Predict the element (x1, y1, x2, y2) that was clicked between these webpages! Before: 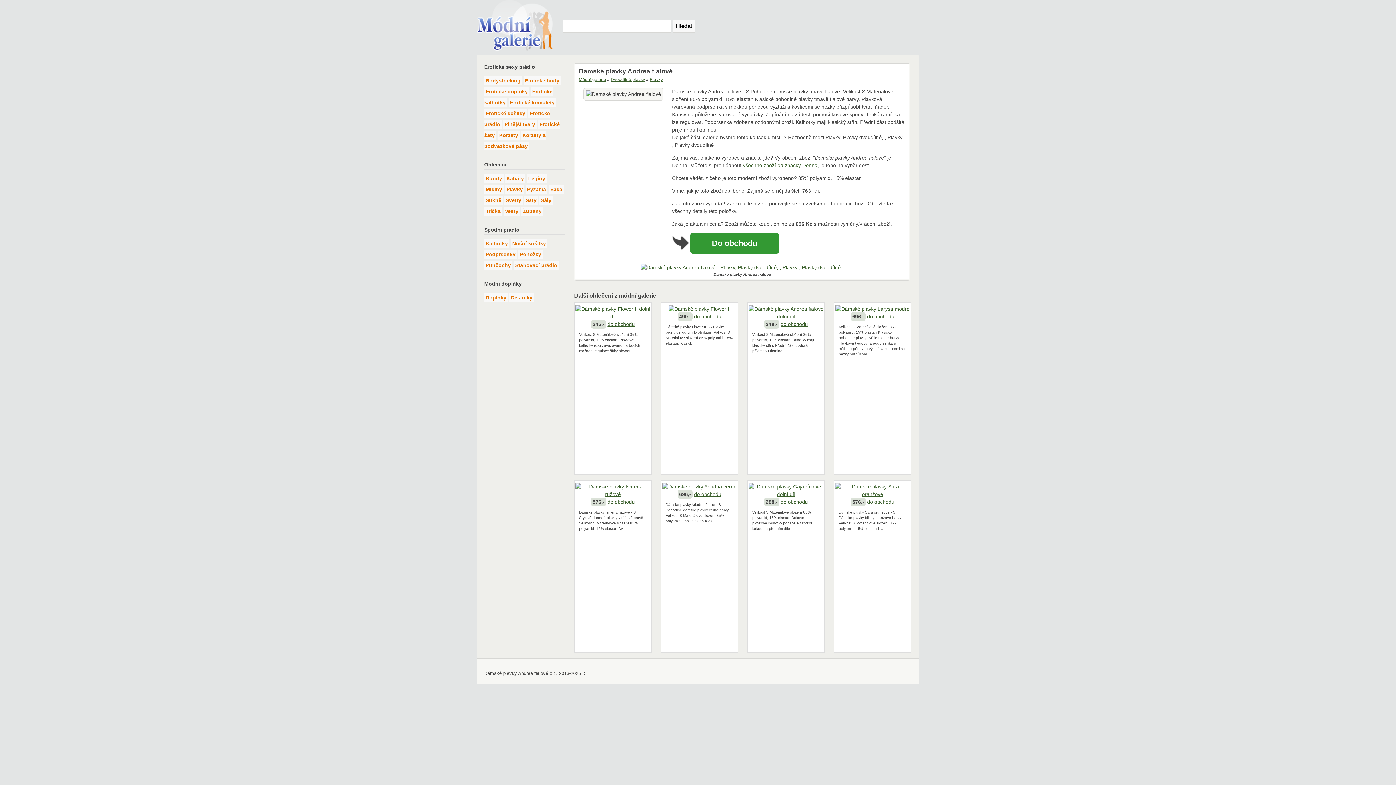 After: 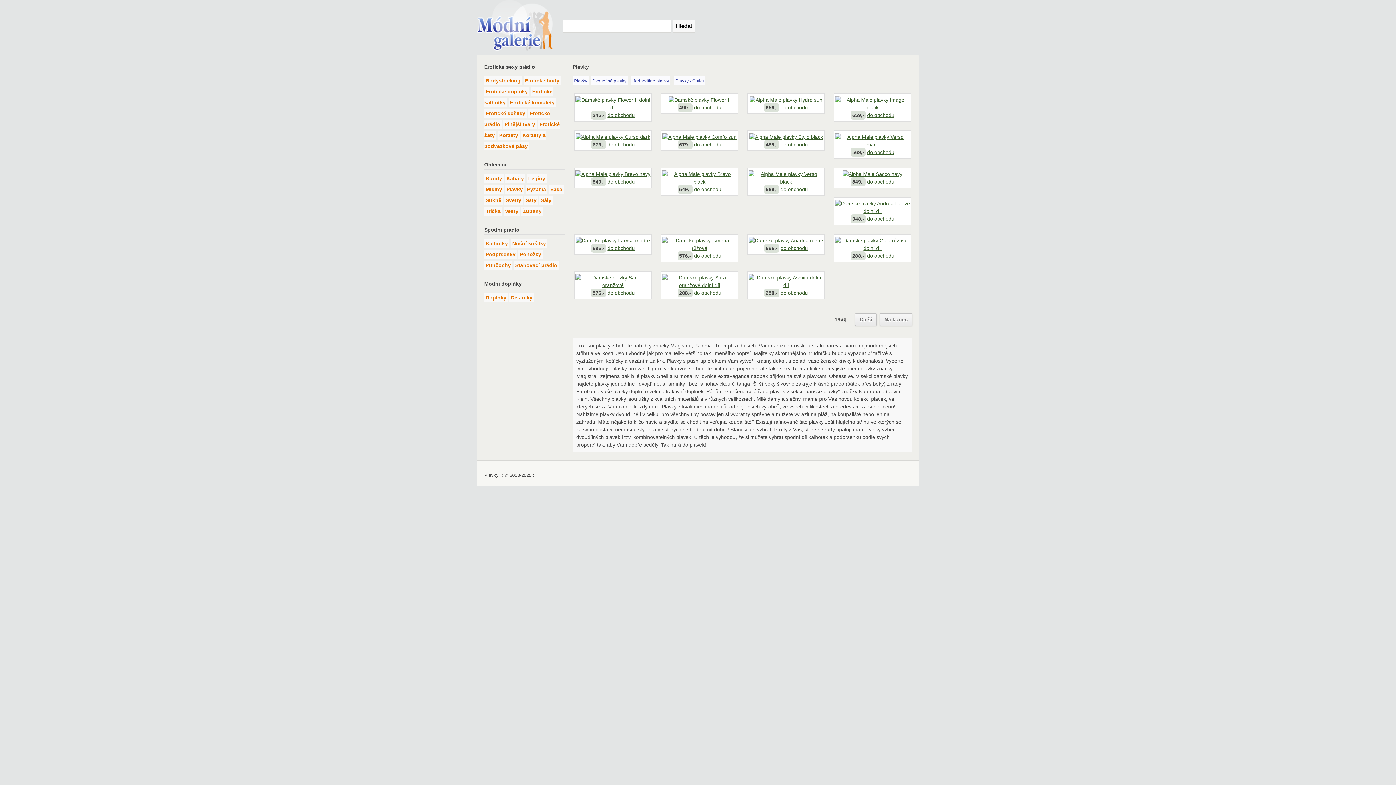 Action: bbox: (506, 186, 522, 192) label: Plavky